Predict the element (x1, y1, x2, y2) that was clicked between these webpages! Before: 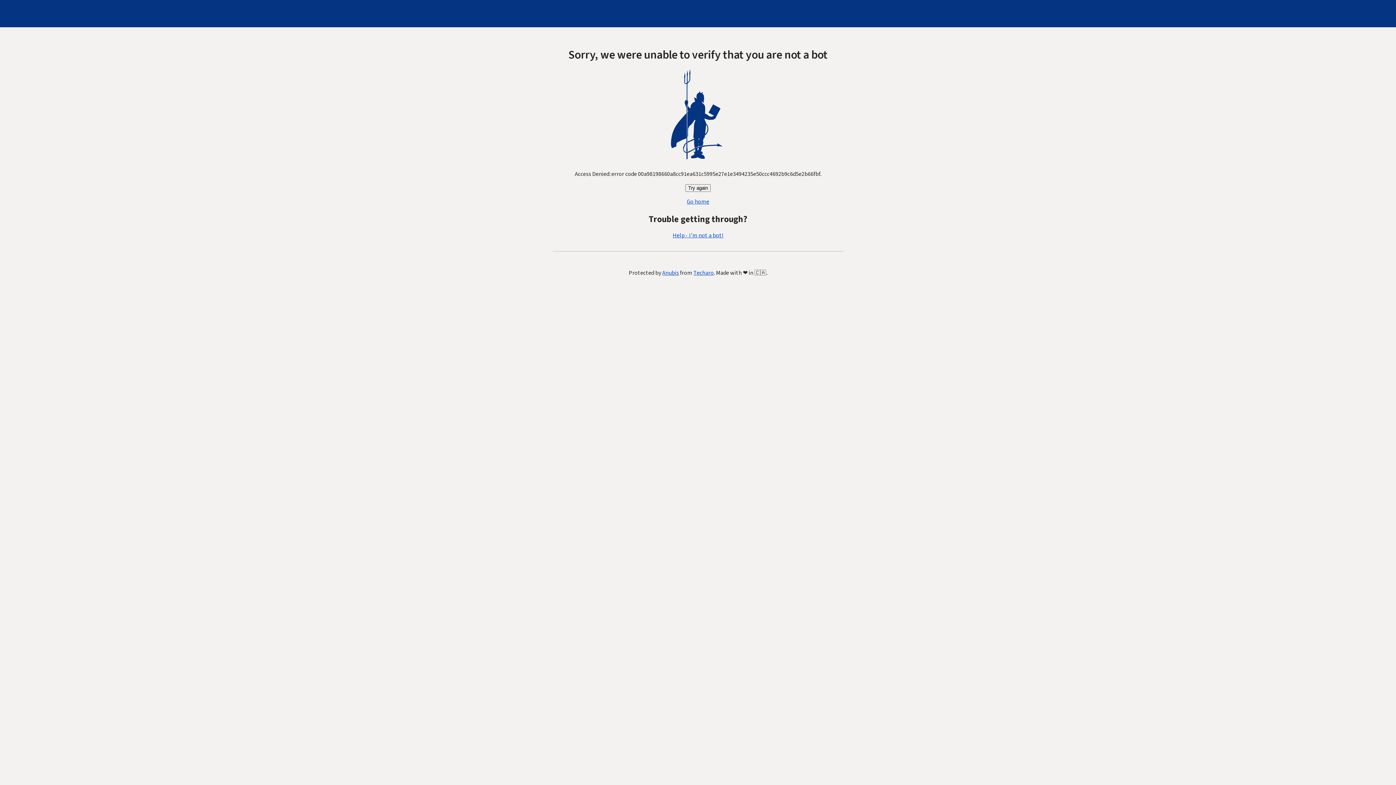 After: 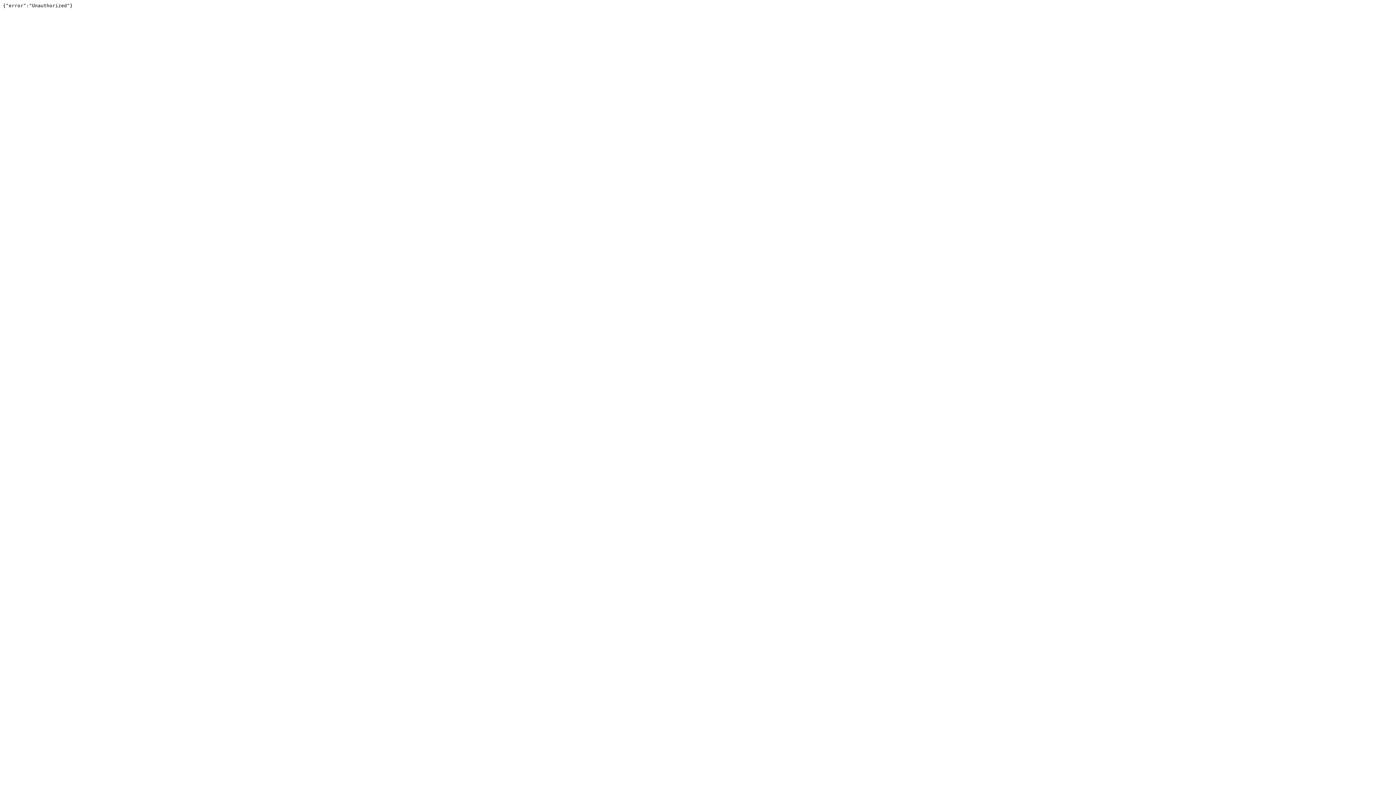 Action: bbox: (693, 269, 714, 277) label: Techaro